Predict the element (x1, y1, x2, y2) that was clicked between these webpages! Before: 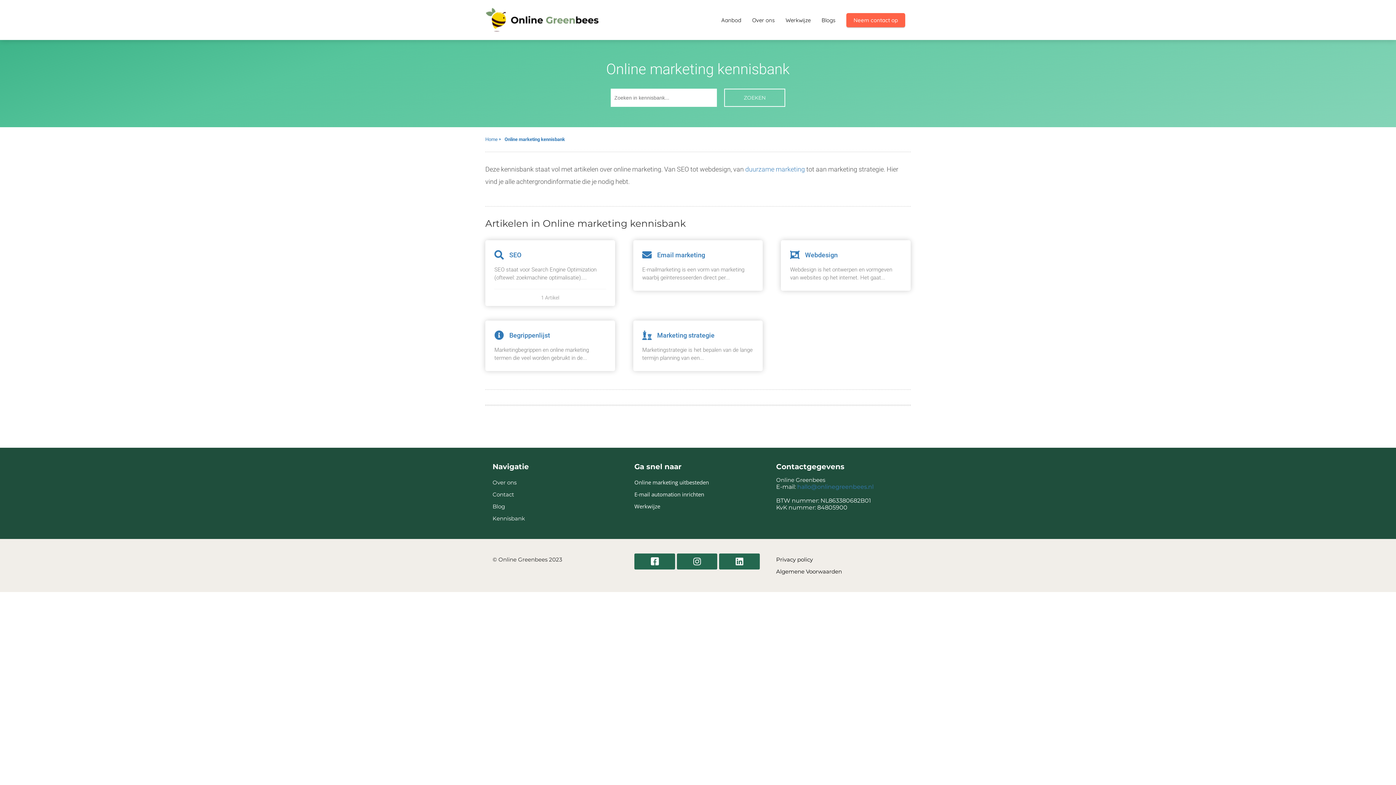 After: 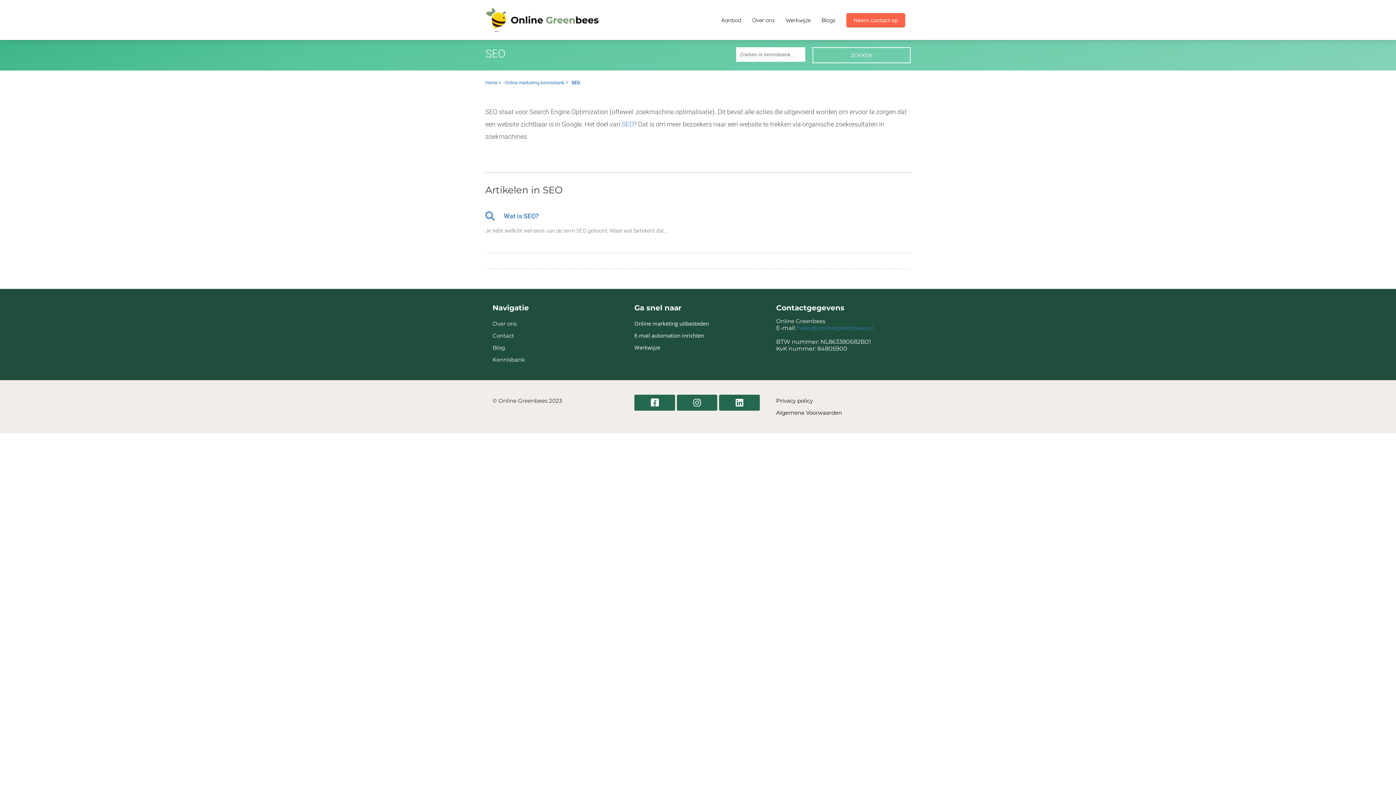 Action: bbox: (485, 233, 615, 313) label: SEO
SEO staat voor Search Engine Optimization (oftewel: zoekmachine optimalisatie)....
1 Artikel